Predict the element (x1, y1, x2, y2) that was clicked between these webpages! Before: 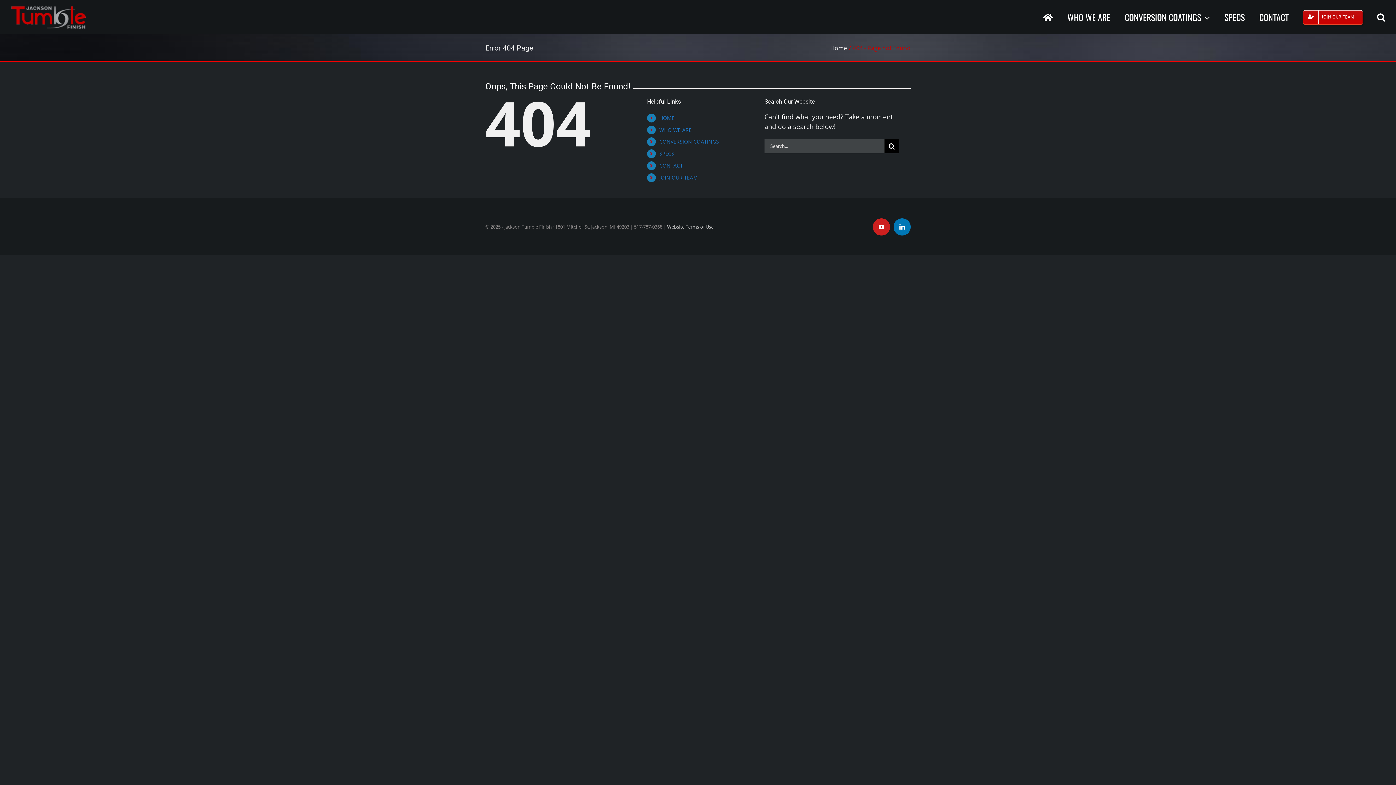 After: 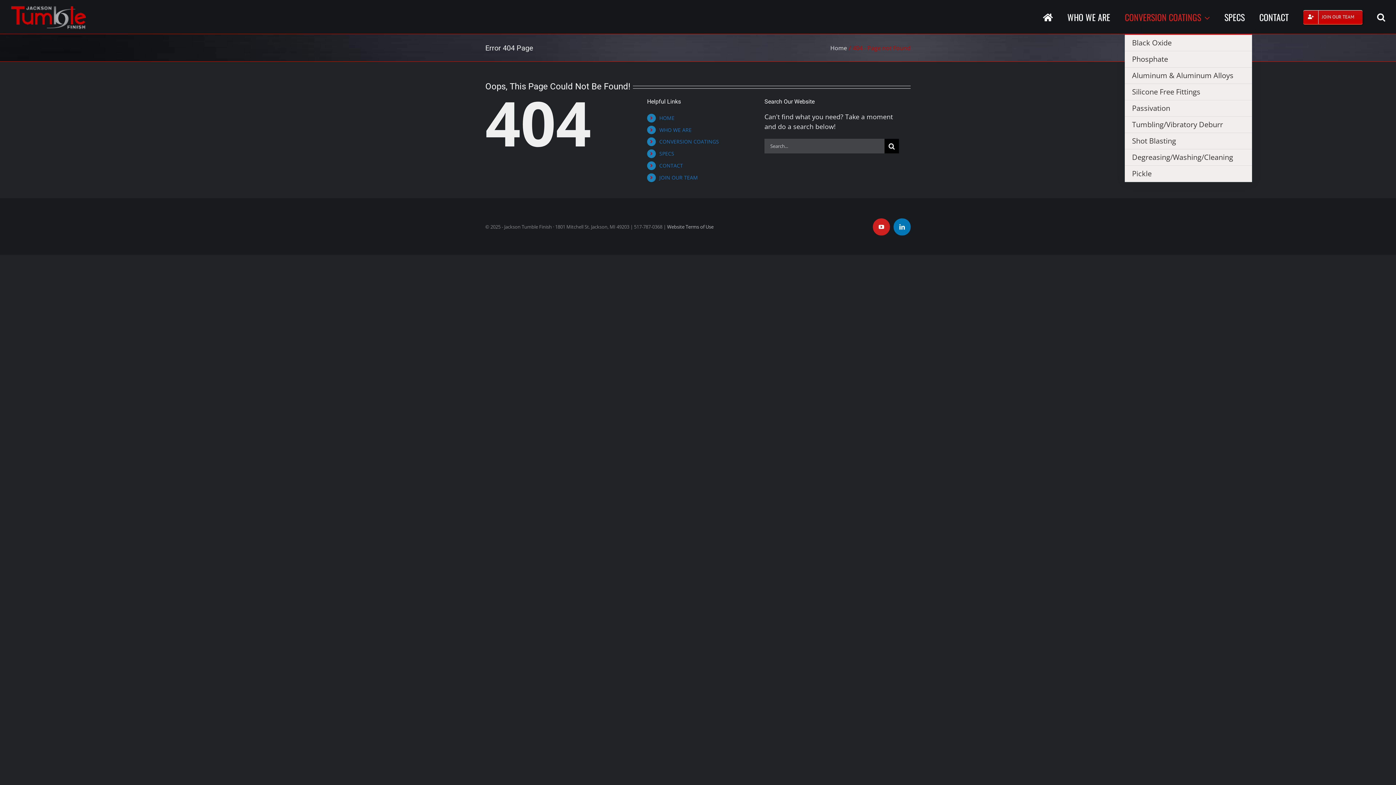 Action: bbox: (1125, 0, 1210, 33) label: CONVERSION COATINGS